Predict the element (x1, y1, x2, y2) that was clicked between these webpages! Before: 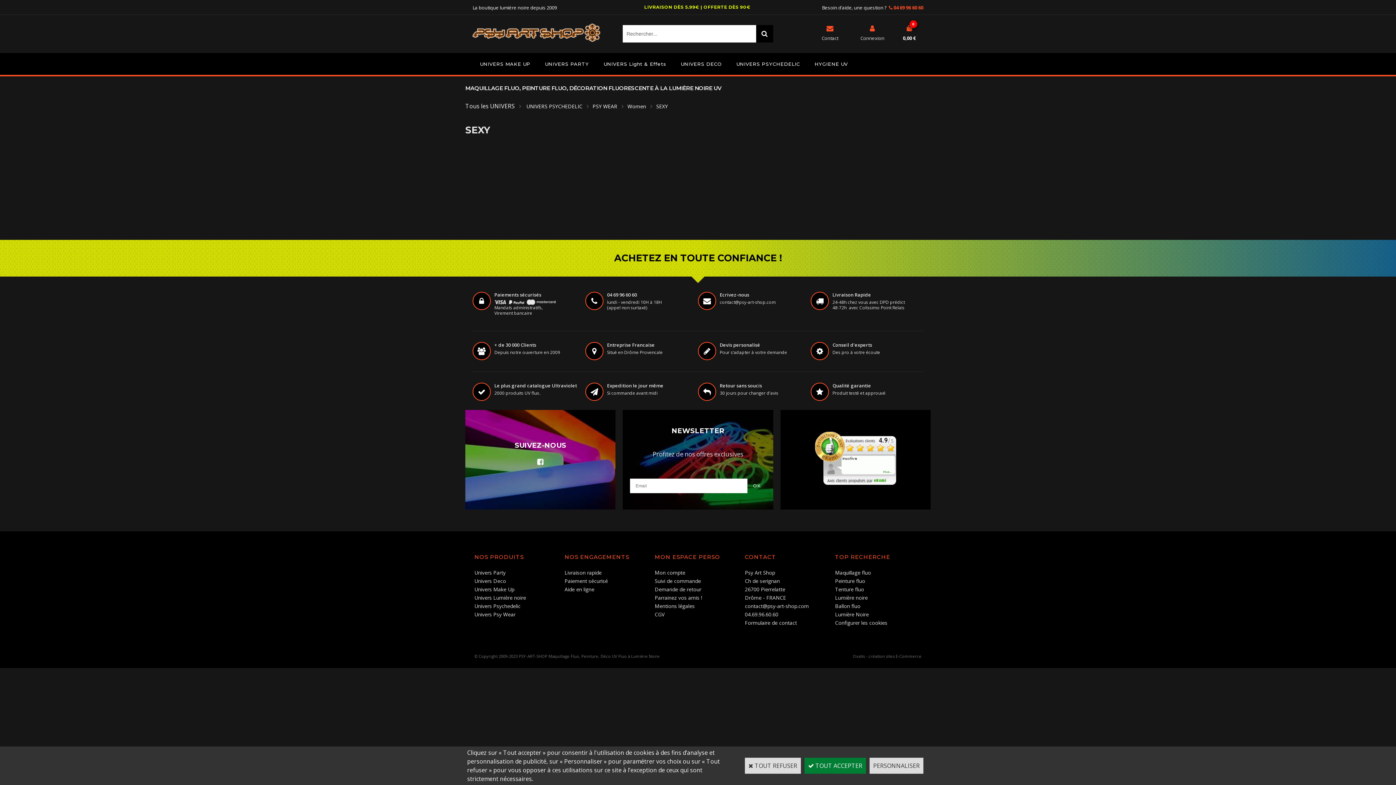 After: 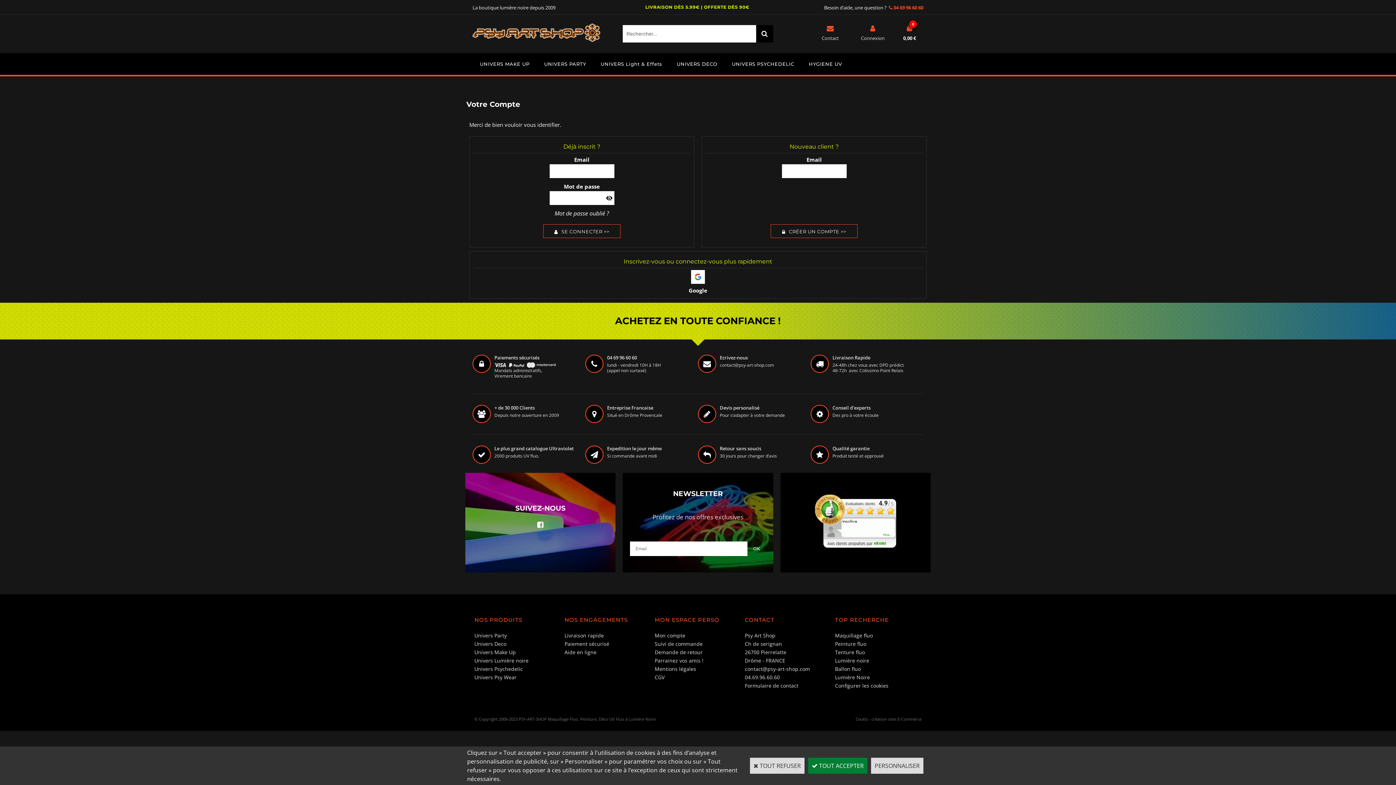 Action: label: Suivi de commande bbox: (653, 576, 702, 586)